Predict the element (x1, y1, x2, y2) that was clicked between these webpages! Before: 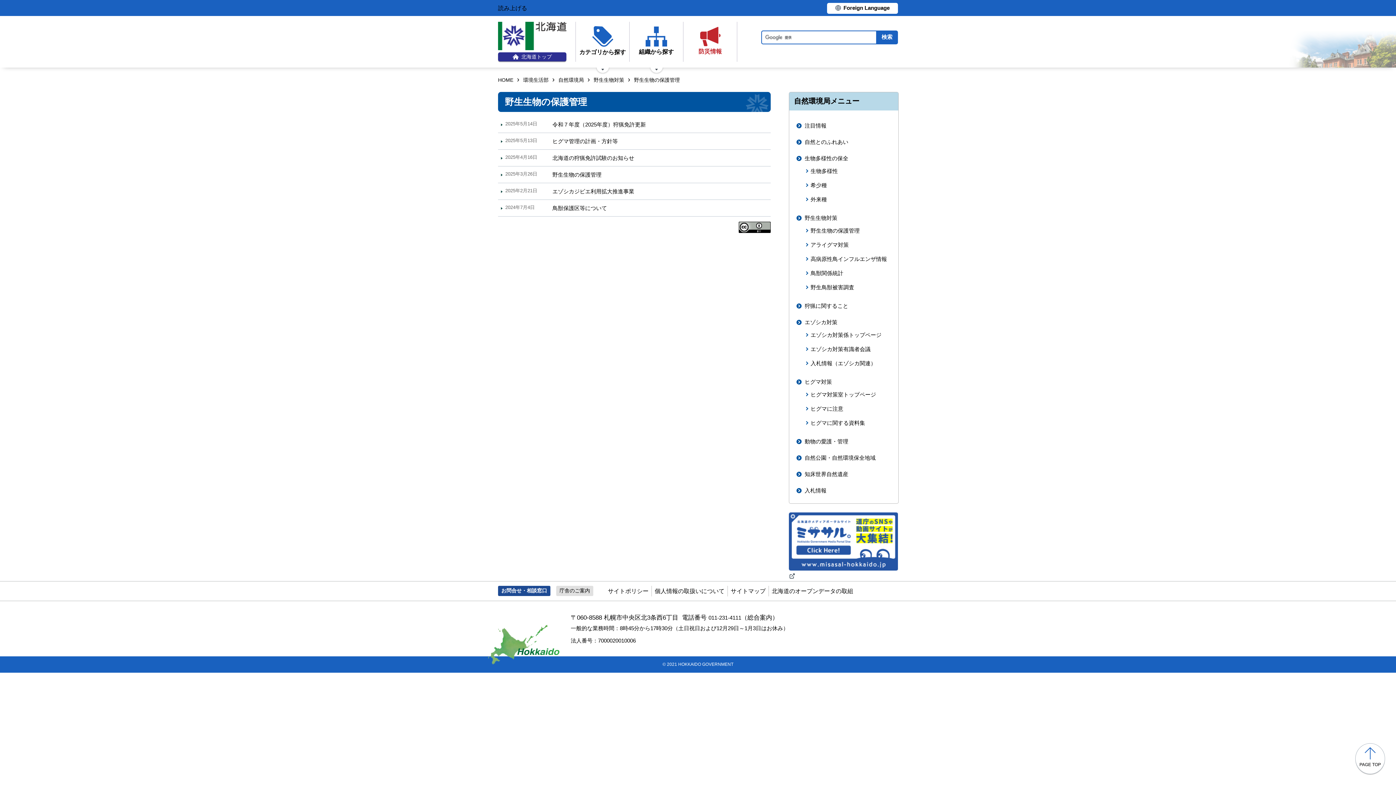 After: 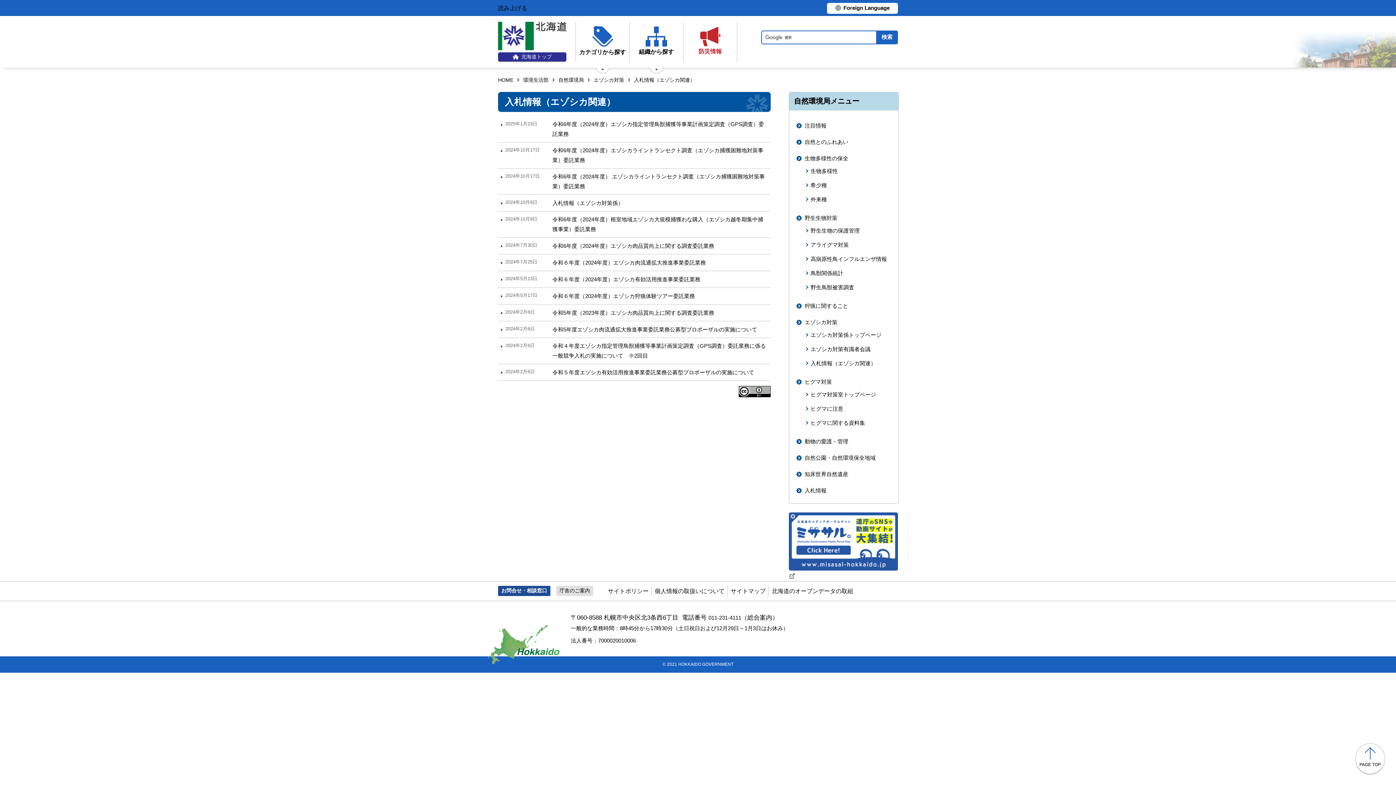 Action: bbox: (804, 358, 891, 368) label: 入札情報（エゾシカ関連）